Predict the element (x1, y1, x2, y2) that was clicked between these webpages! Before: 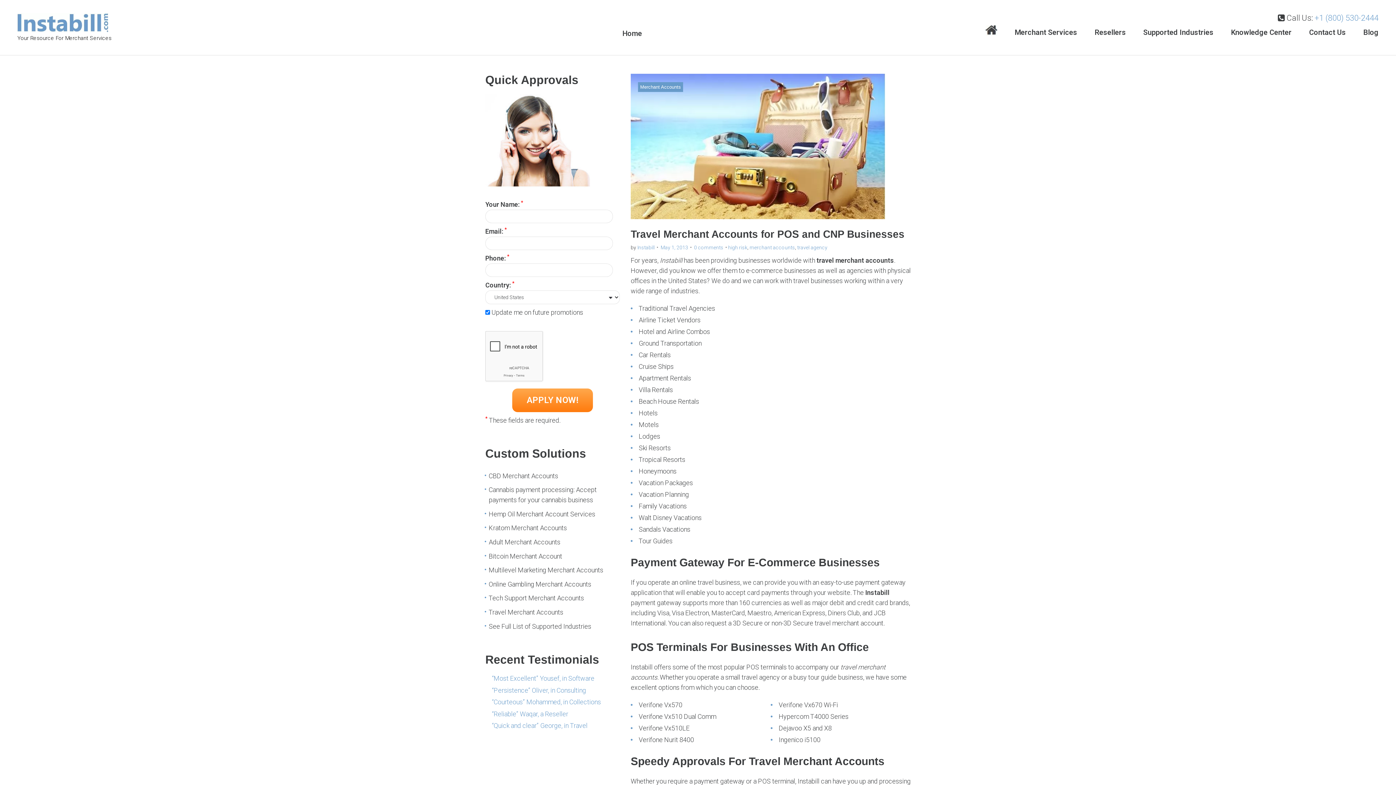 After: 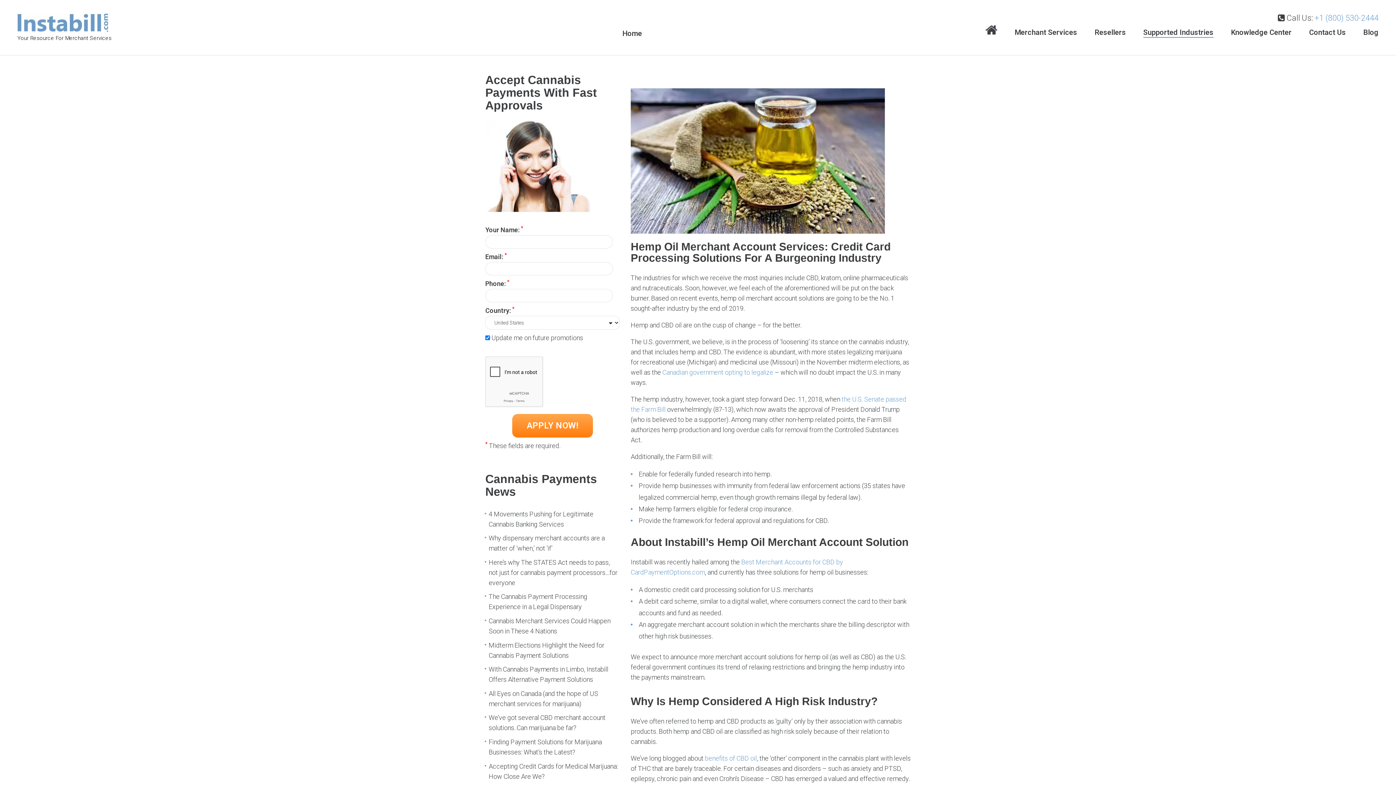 Action: bbox: (488, 510, 595, 518) label: Hemp Oil Merchant Account Services